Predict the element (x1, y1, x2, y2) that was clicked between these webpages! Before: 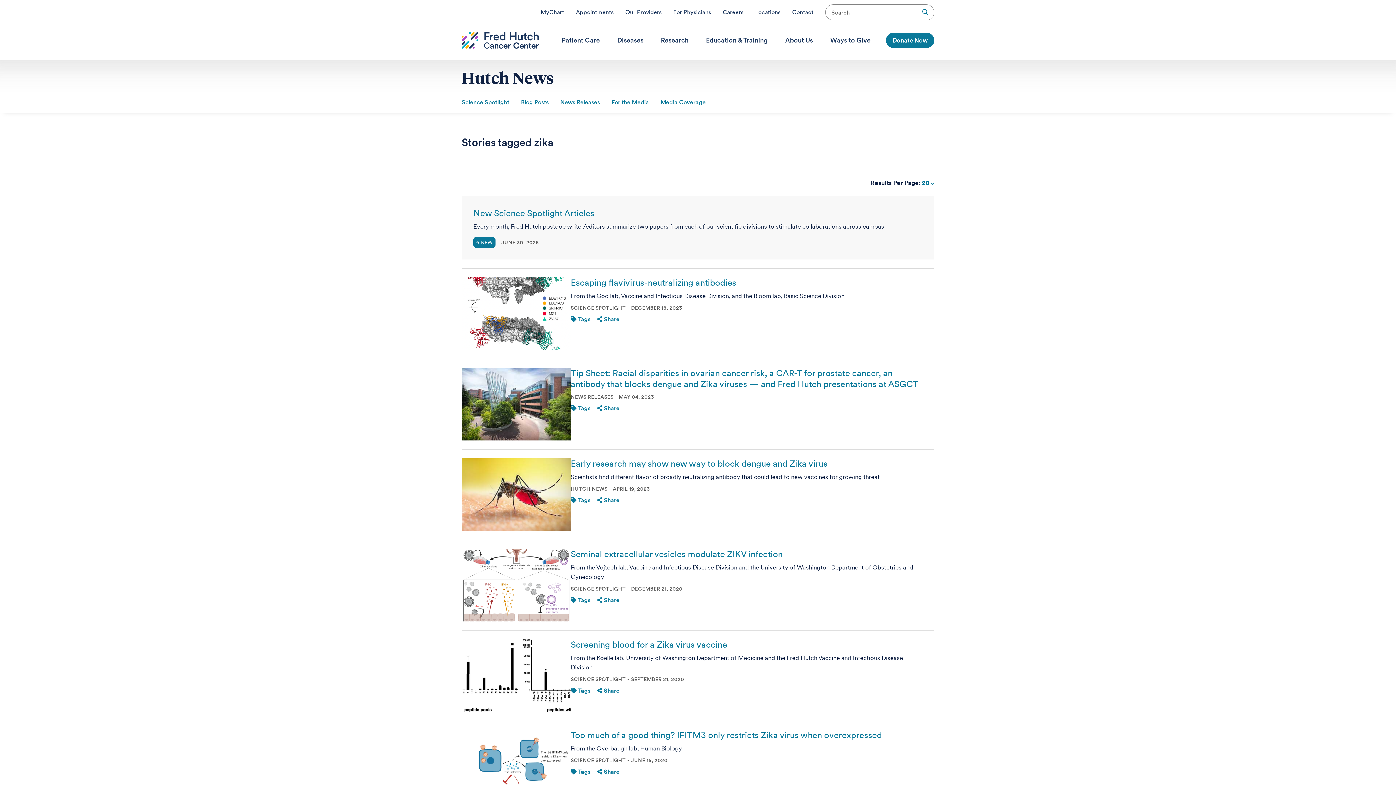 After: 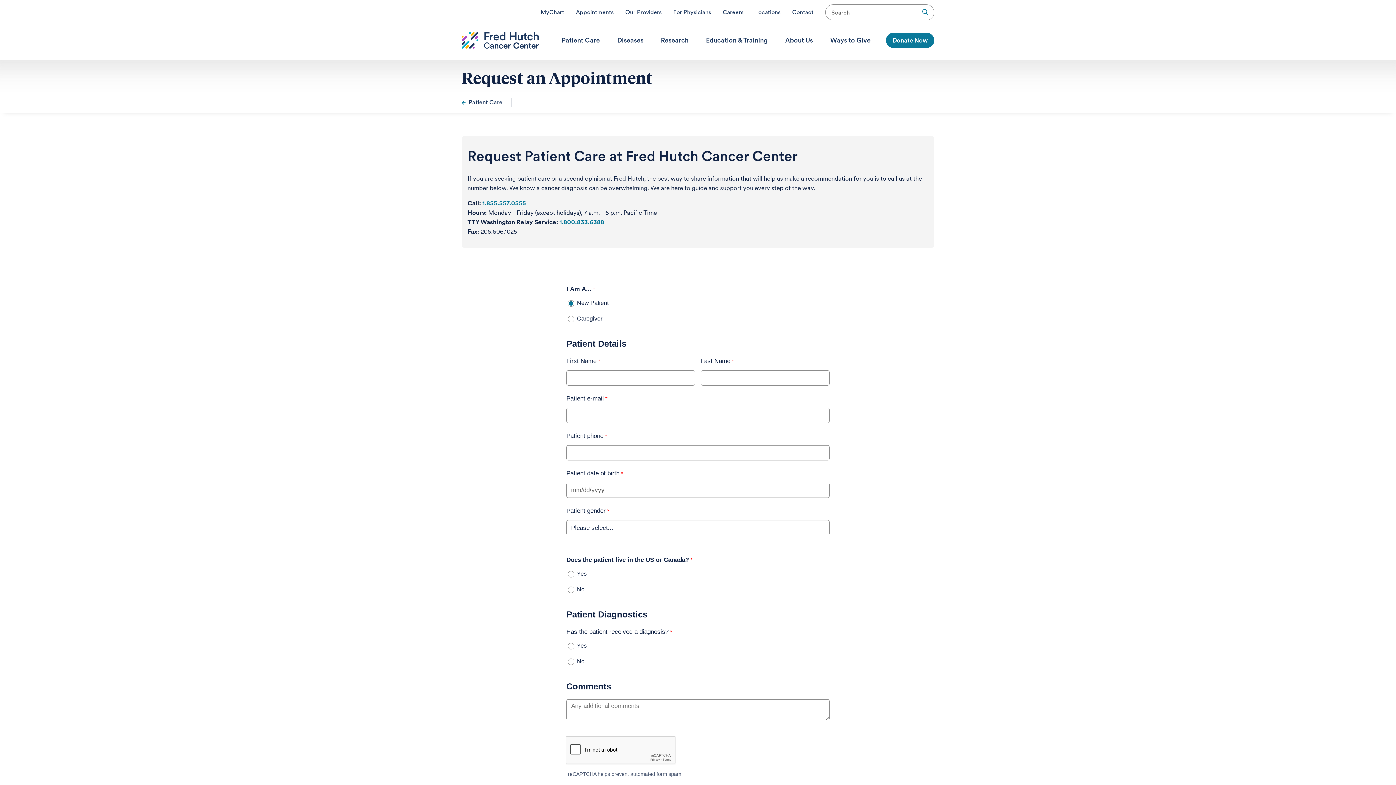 Action: bbox: (576, 0, 613, 15) label: Appointments